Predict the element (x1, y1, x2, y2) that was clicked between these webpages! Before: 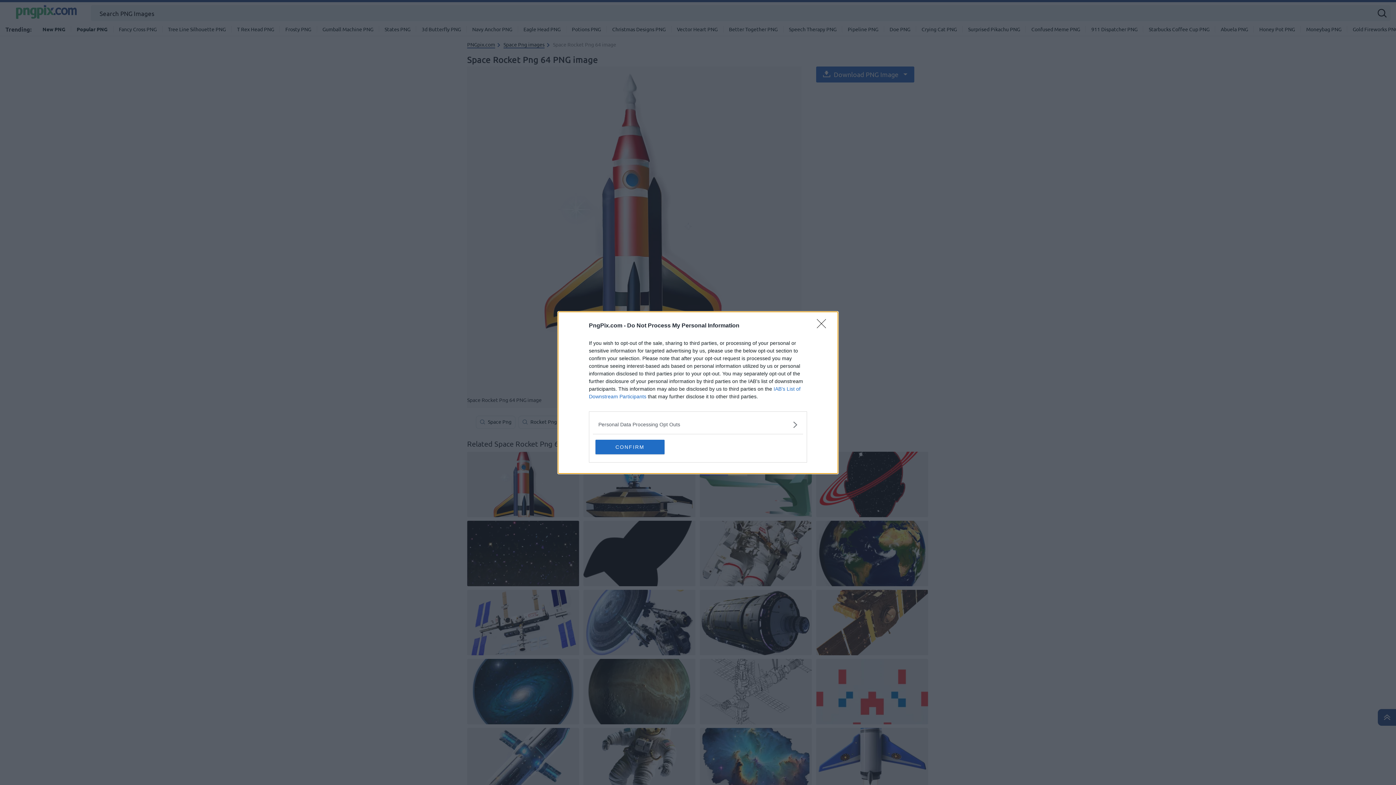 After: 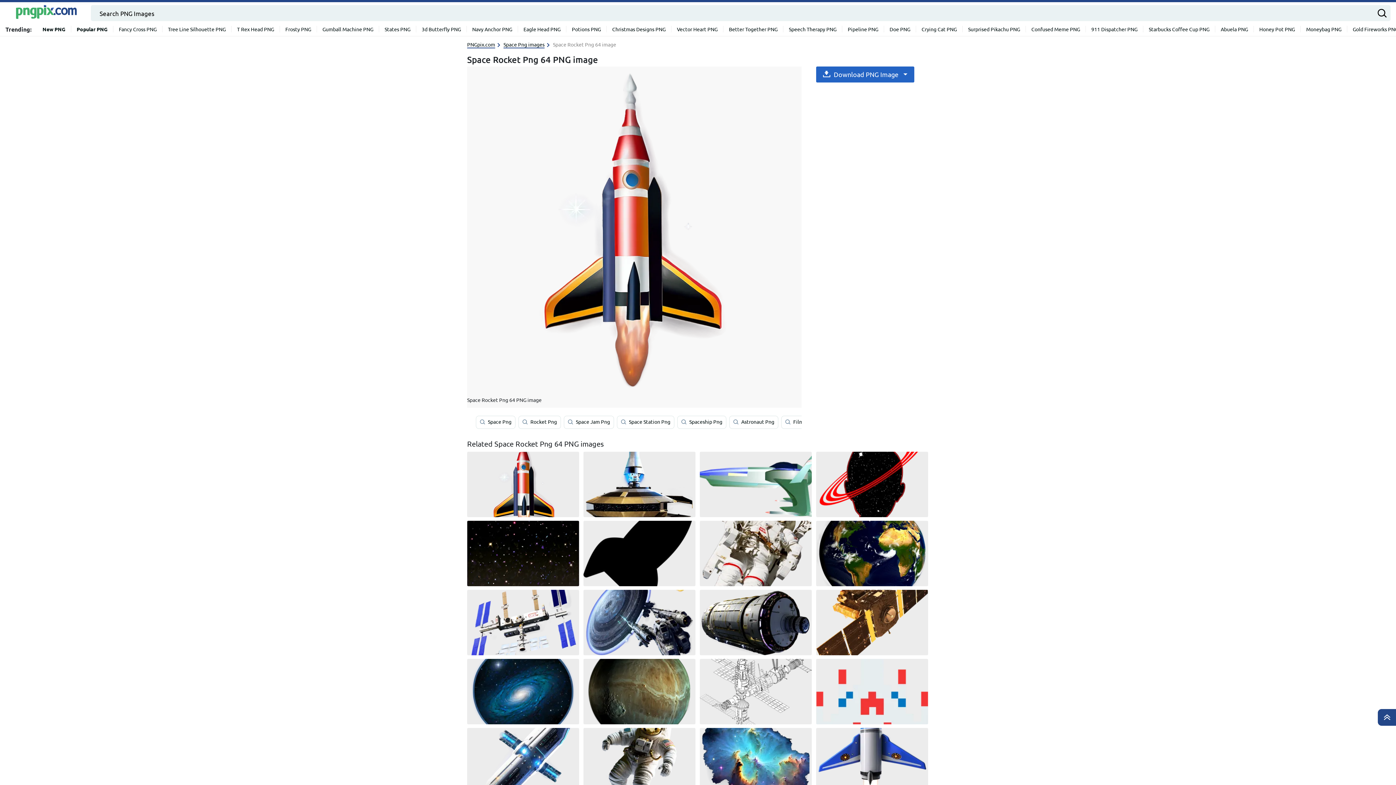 Action: label: CONFIRM bbox: (595, 439, 664, 454)